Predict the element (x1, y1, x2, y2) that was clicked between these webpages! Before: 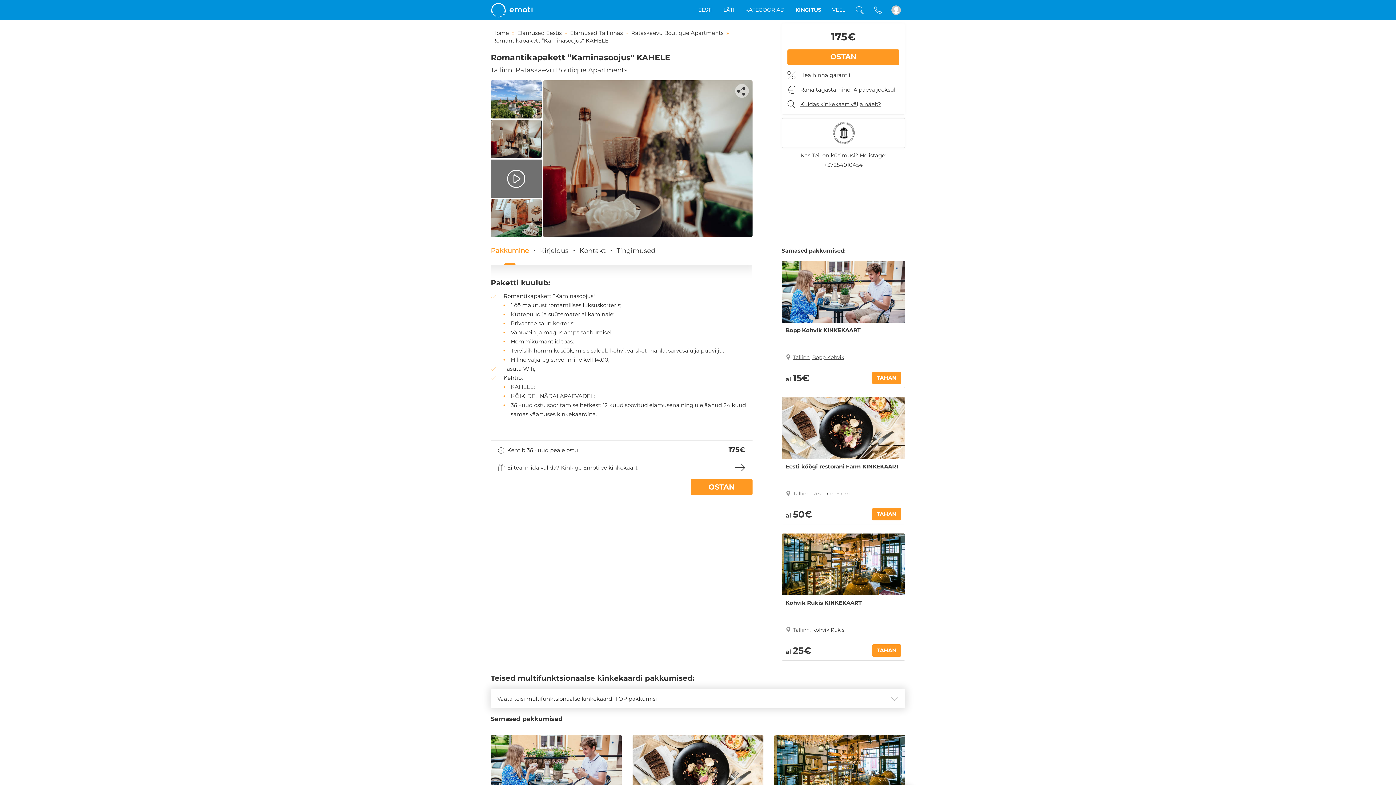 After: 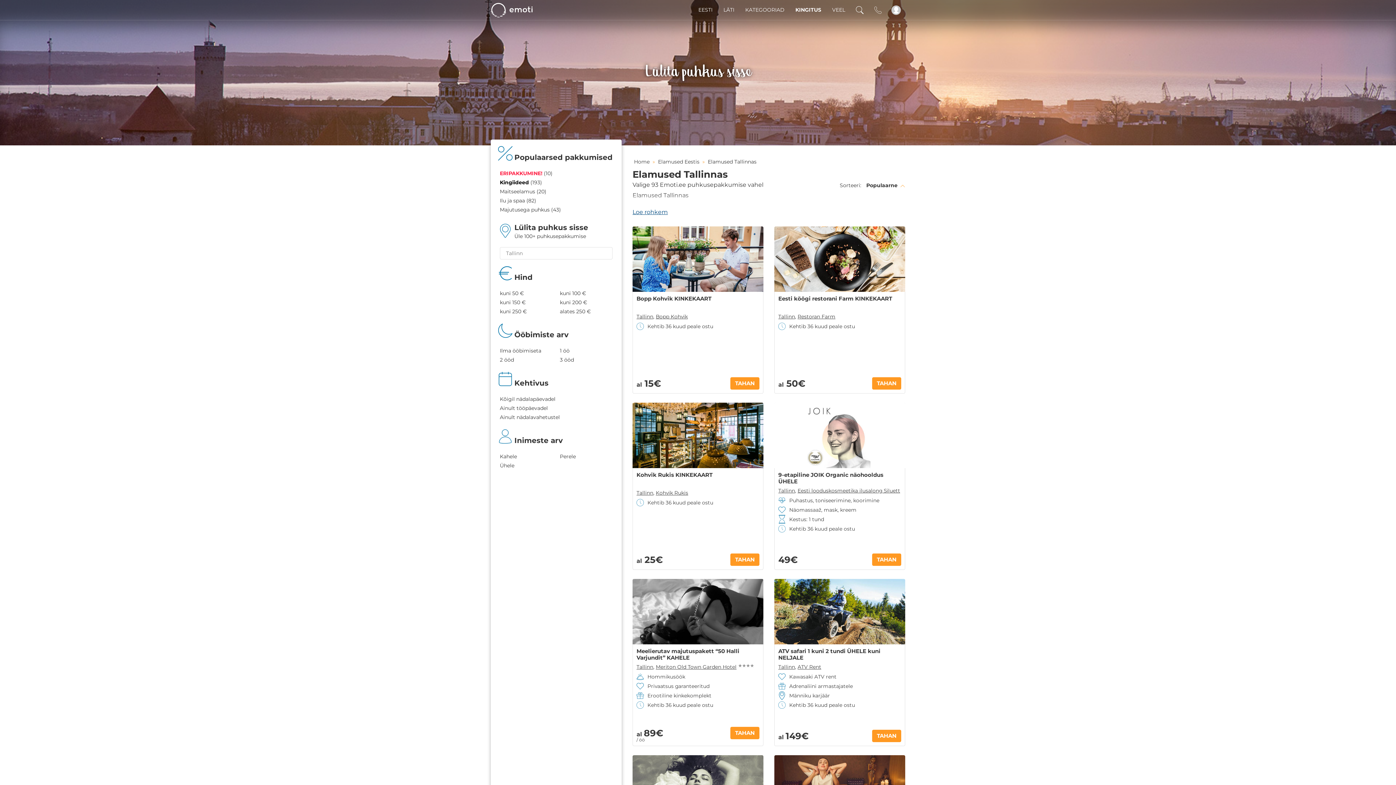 Action: bbox: (793, 627, 809, 633) label: Tallinn